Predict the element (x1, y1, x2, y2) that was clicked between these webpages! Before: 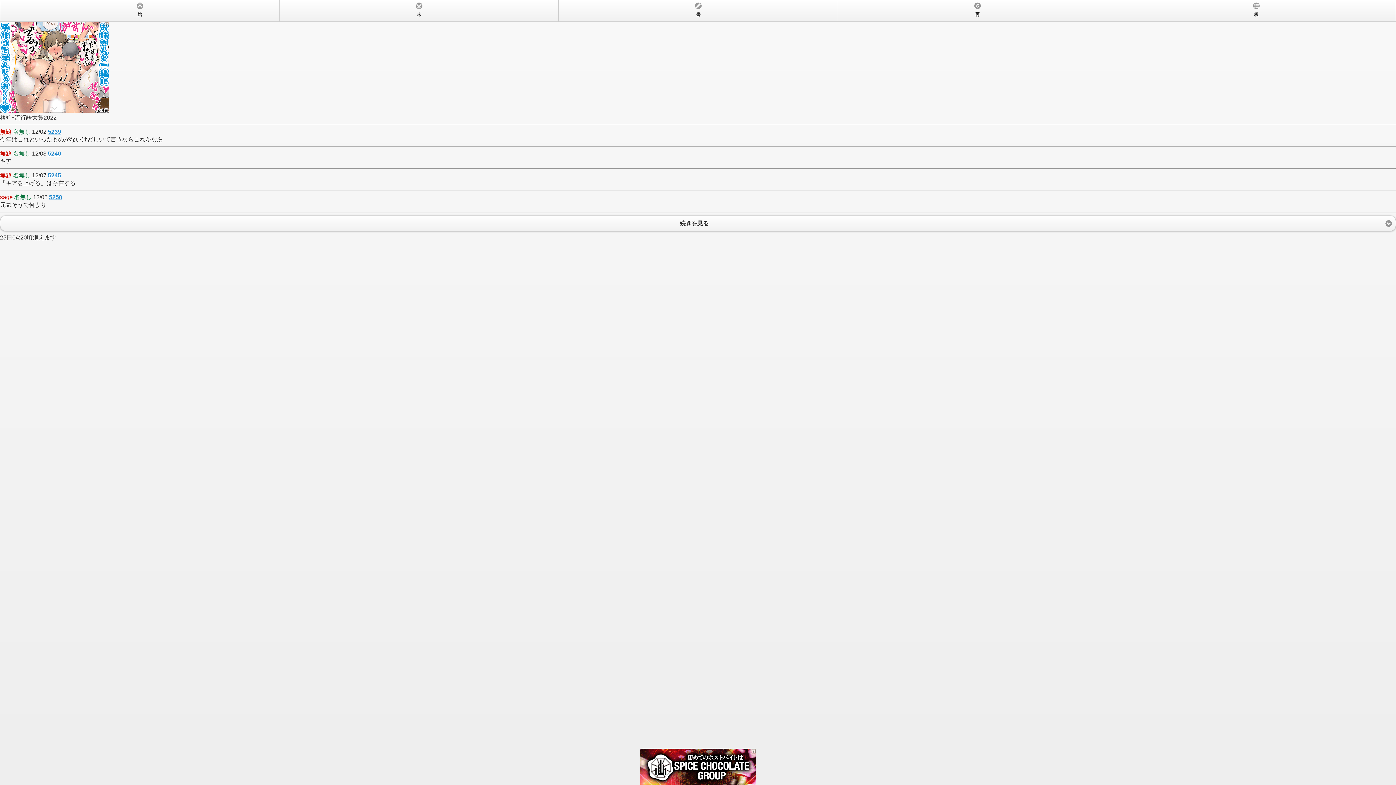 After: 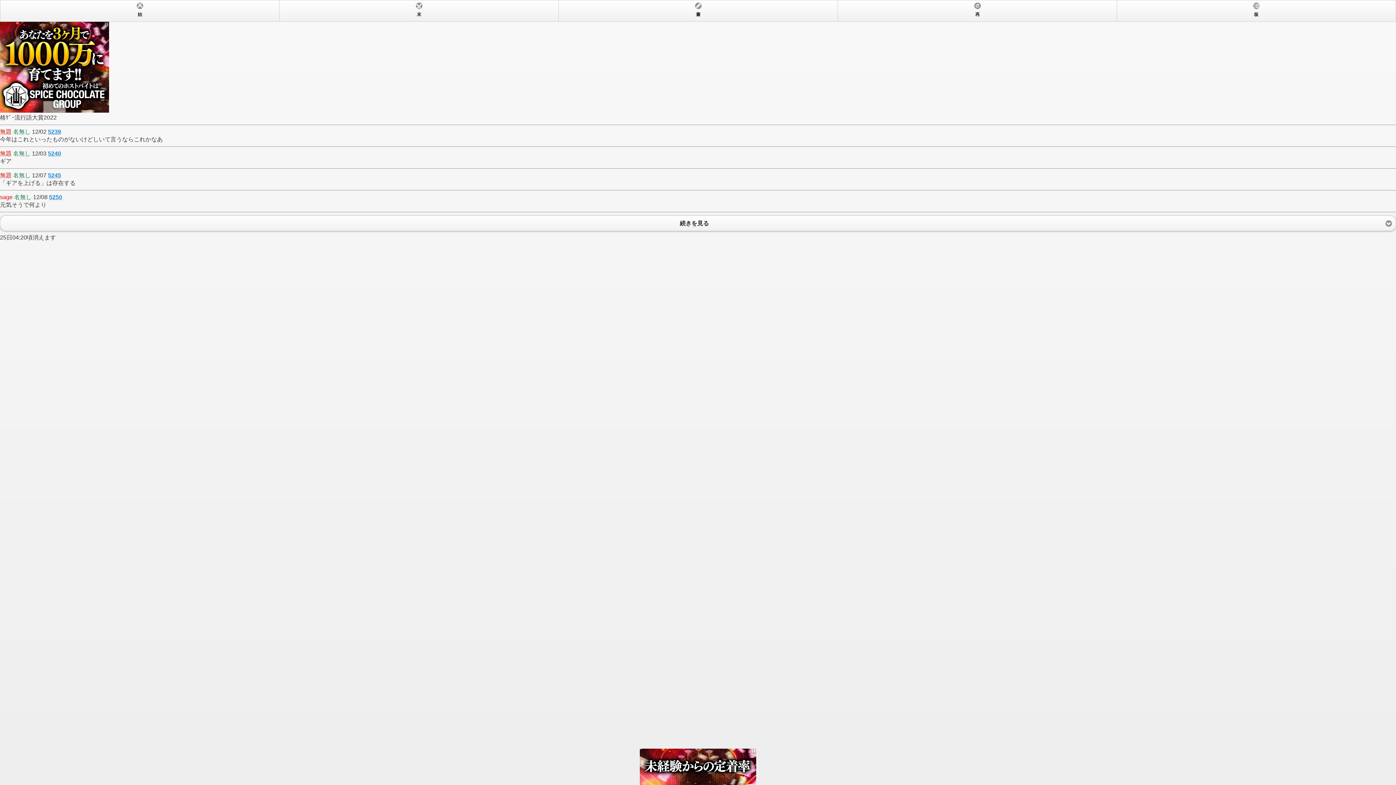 Action: label: 末
  bbox: (279, 0, 558, 21)